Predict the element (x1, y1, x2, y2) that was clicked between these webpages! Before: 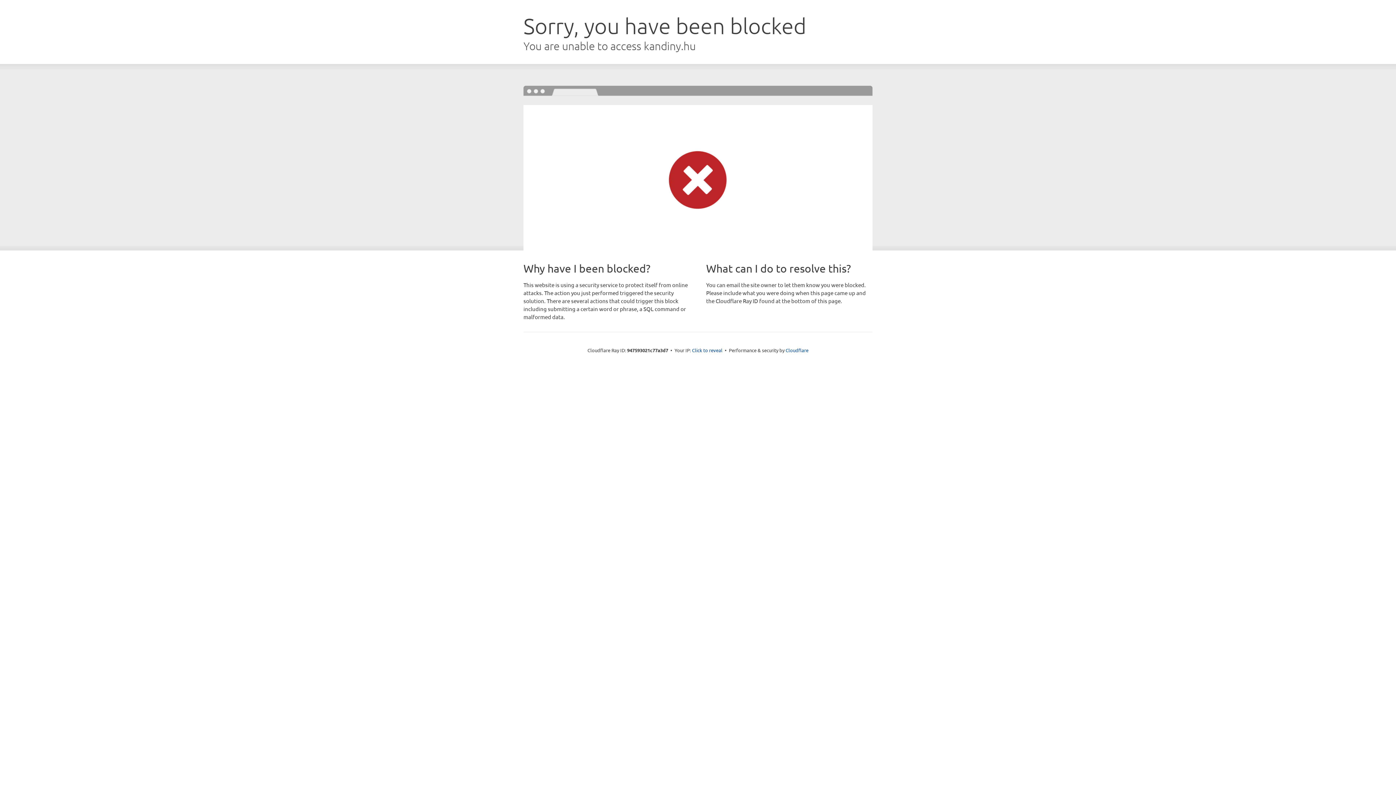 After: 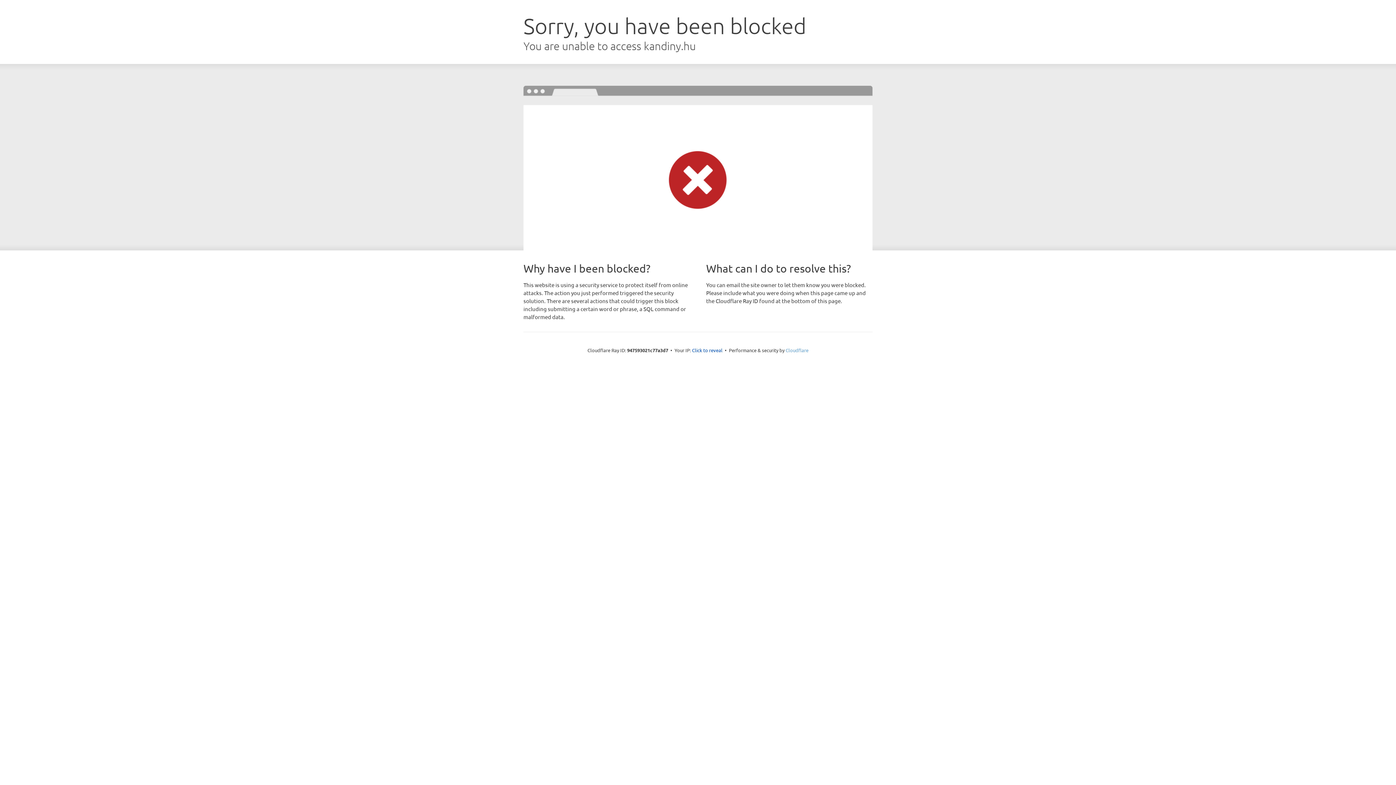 Action: label: Cloudflare bbox: (785, 347, 808, 353)